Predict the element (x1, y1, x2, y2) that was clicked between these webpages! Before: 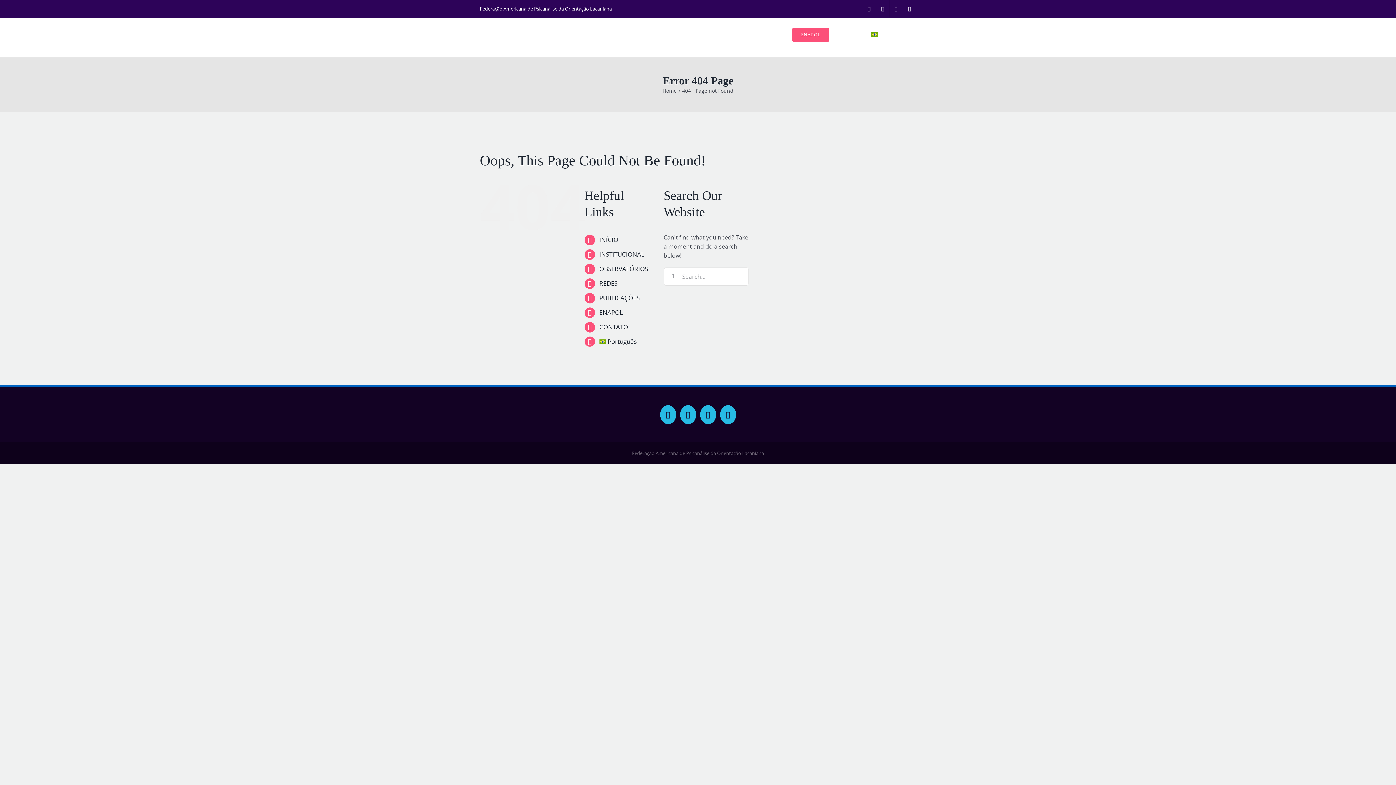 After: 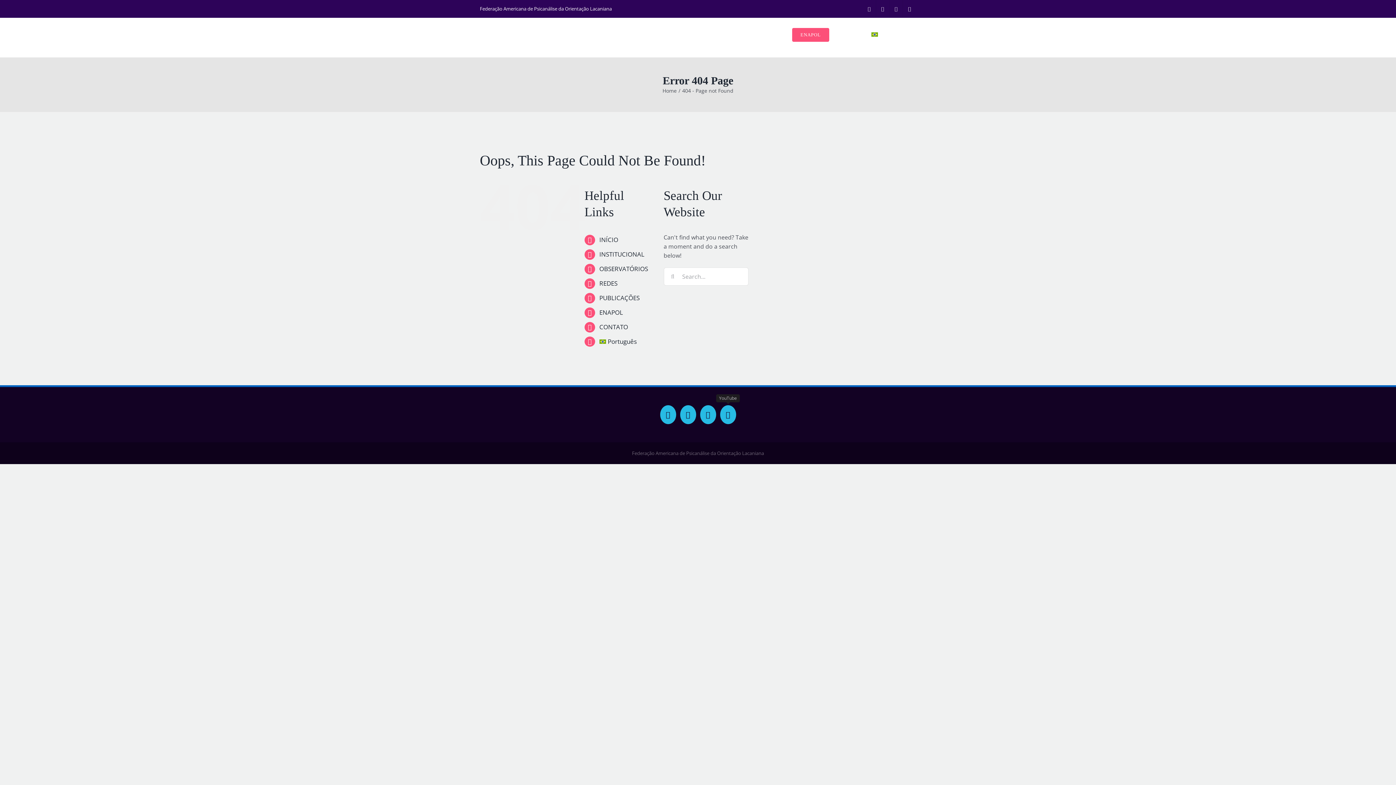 Action: label: YouTube bbox: (720, 405, 736, 424)